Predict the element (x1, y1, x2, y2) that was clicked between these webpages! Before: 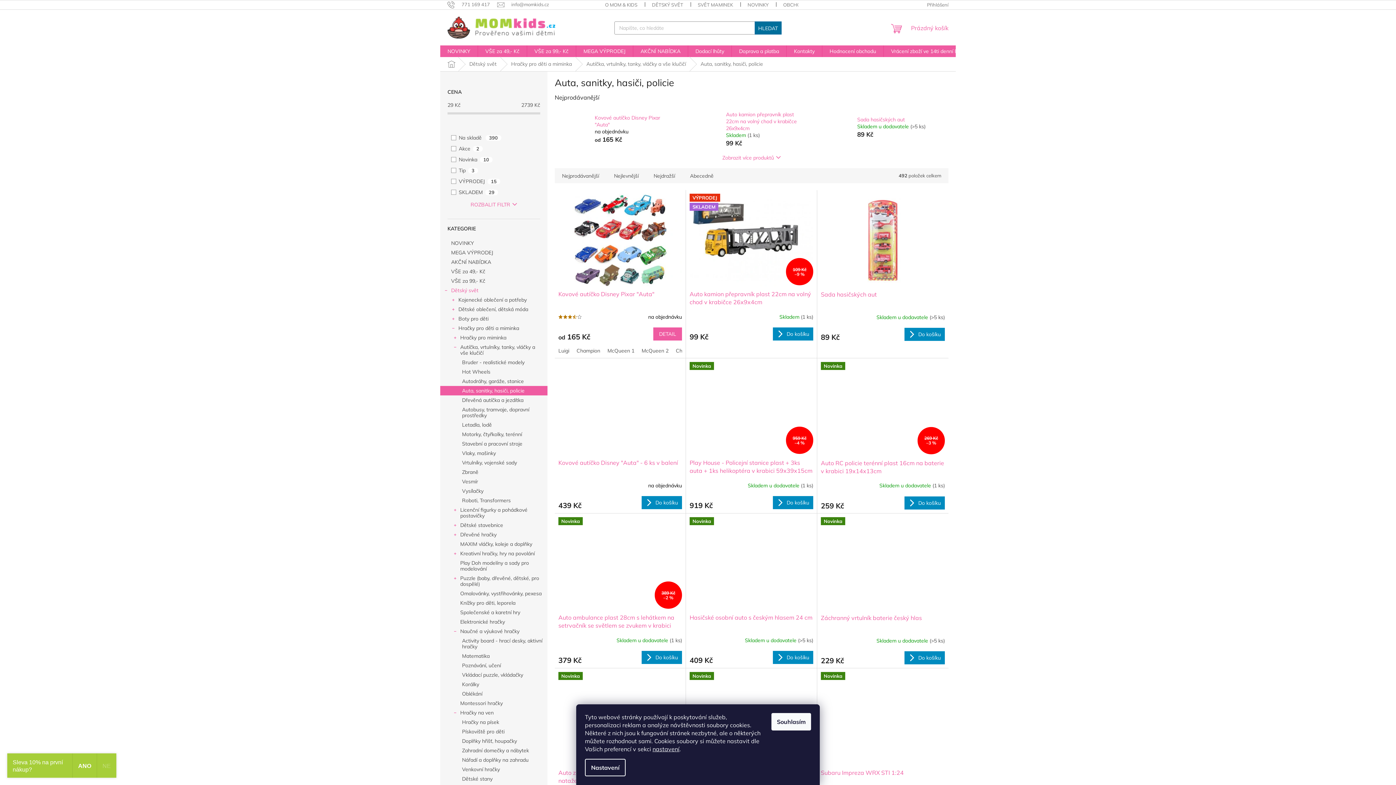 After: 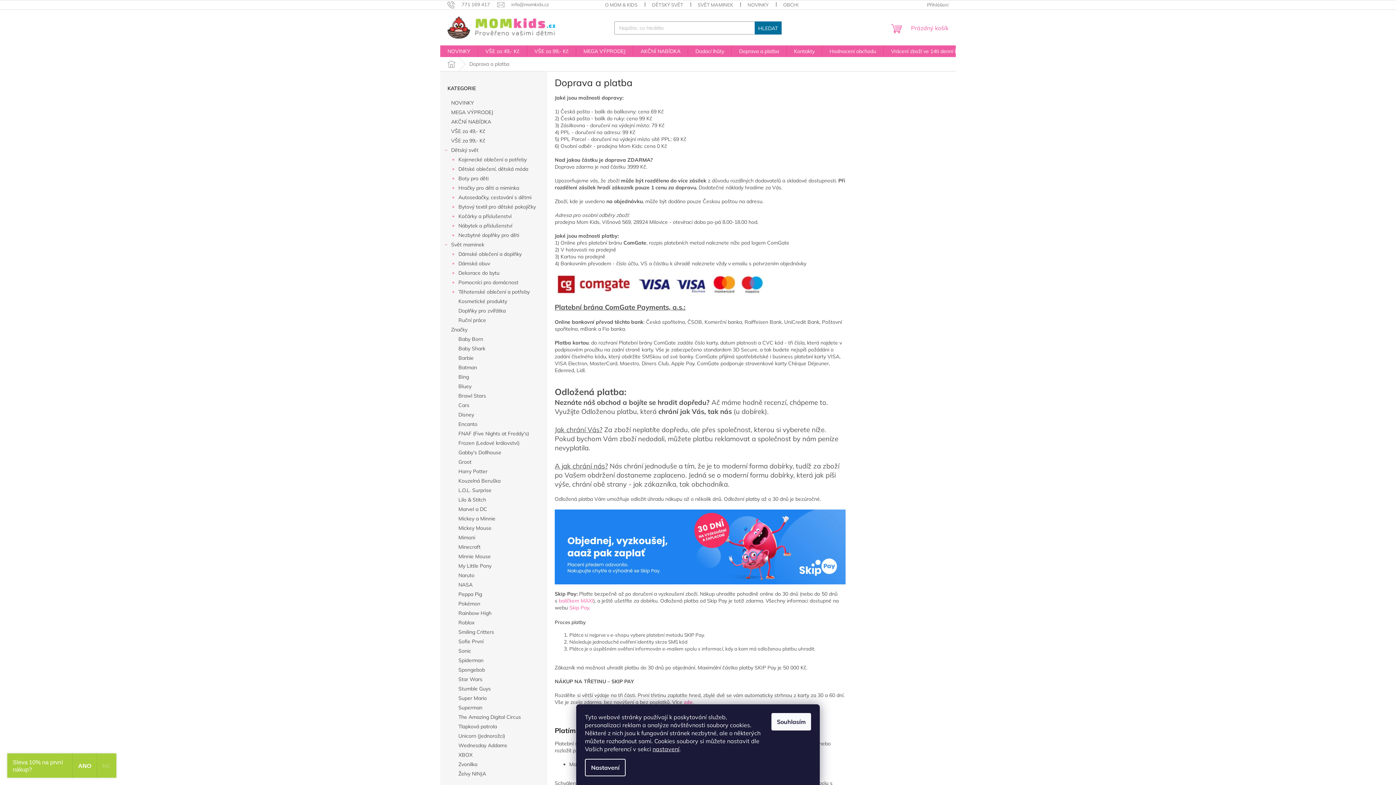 Action: label: Doprava a platba bbox: (732, 45, 786, 57)